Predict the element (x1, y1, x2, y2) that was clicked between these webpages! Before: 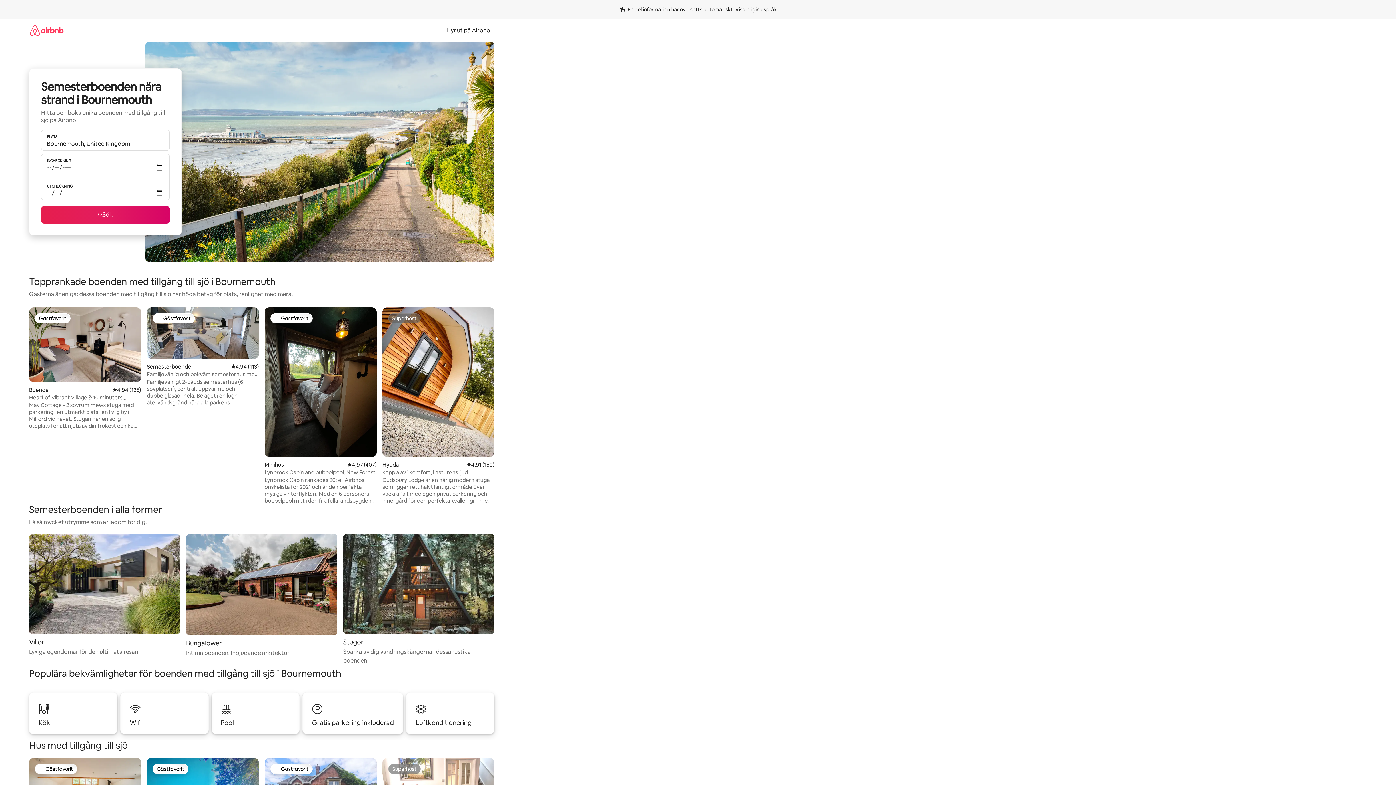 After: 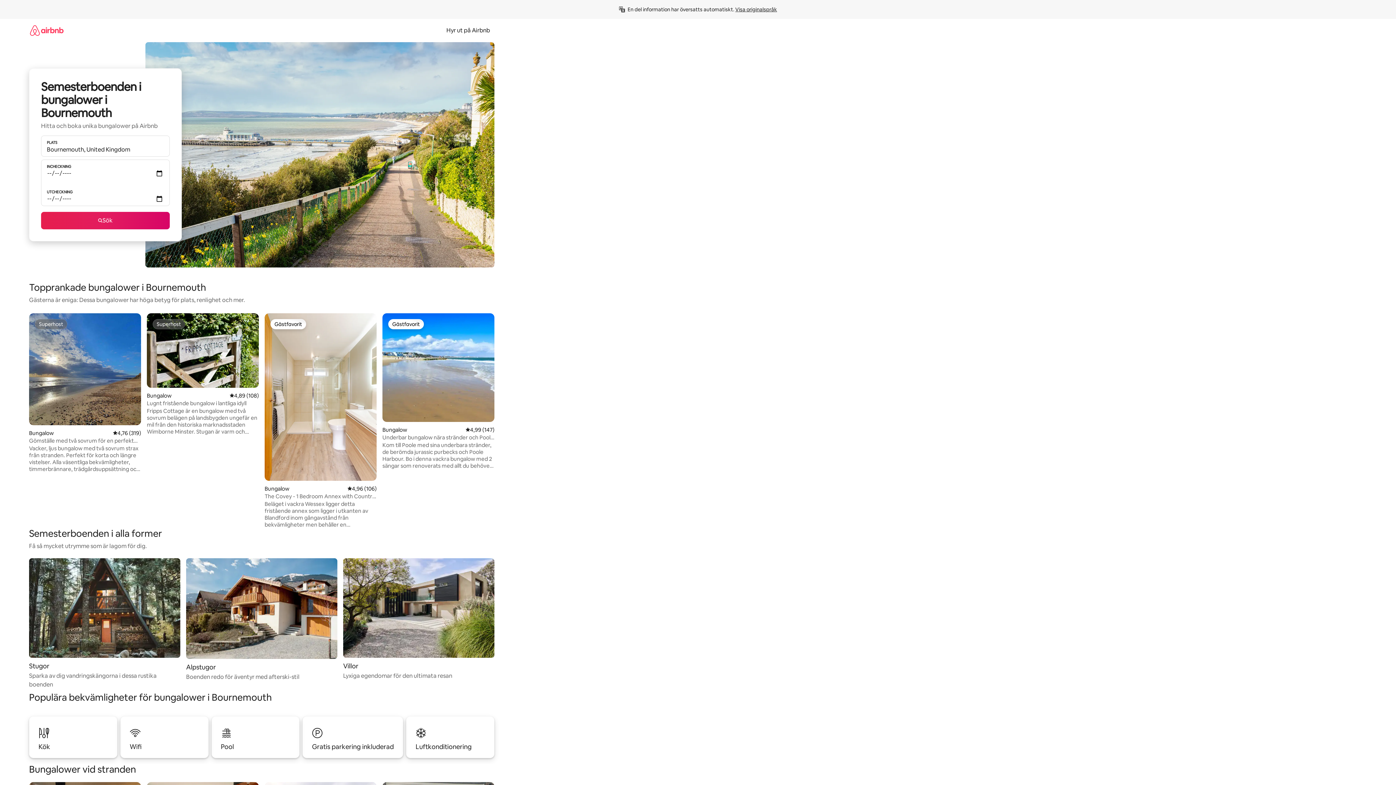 Action: bbox: (186, 534, 337, 657) label: Bungalower

Intima boenden. Inbjudande arkitektur